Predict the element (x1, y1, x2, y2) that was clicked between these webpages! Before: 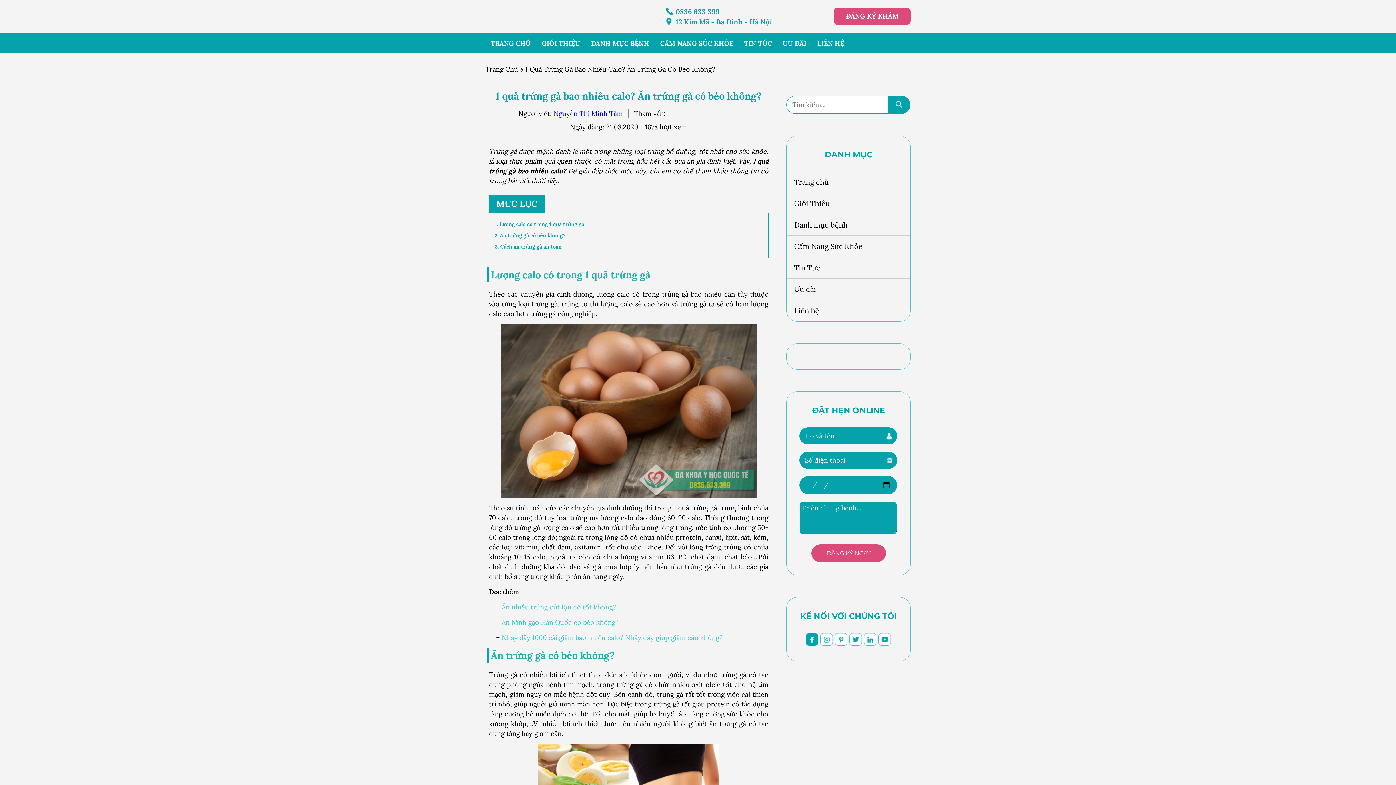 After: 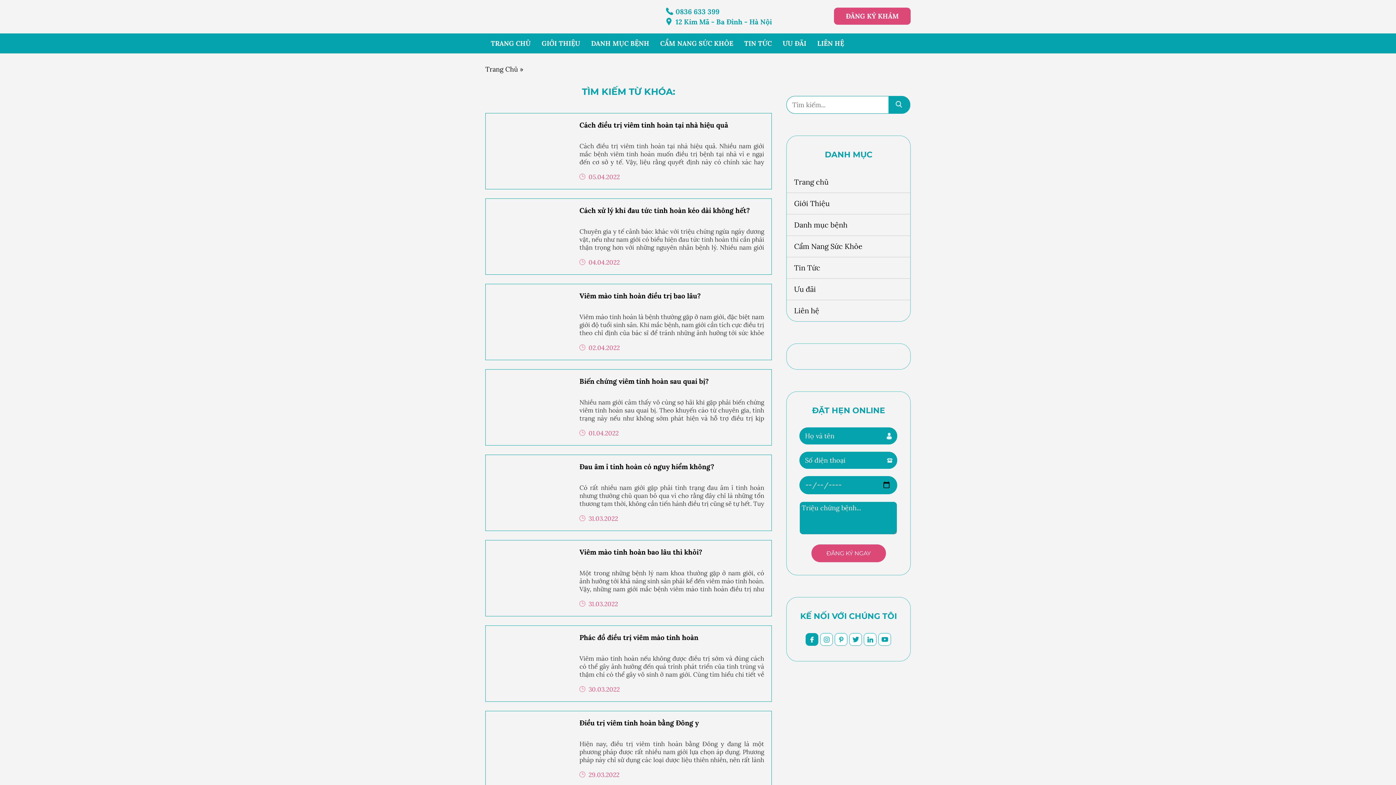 Action: bbox: (888, 96, 910, 113)